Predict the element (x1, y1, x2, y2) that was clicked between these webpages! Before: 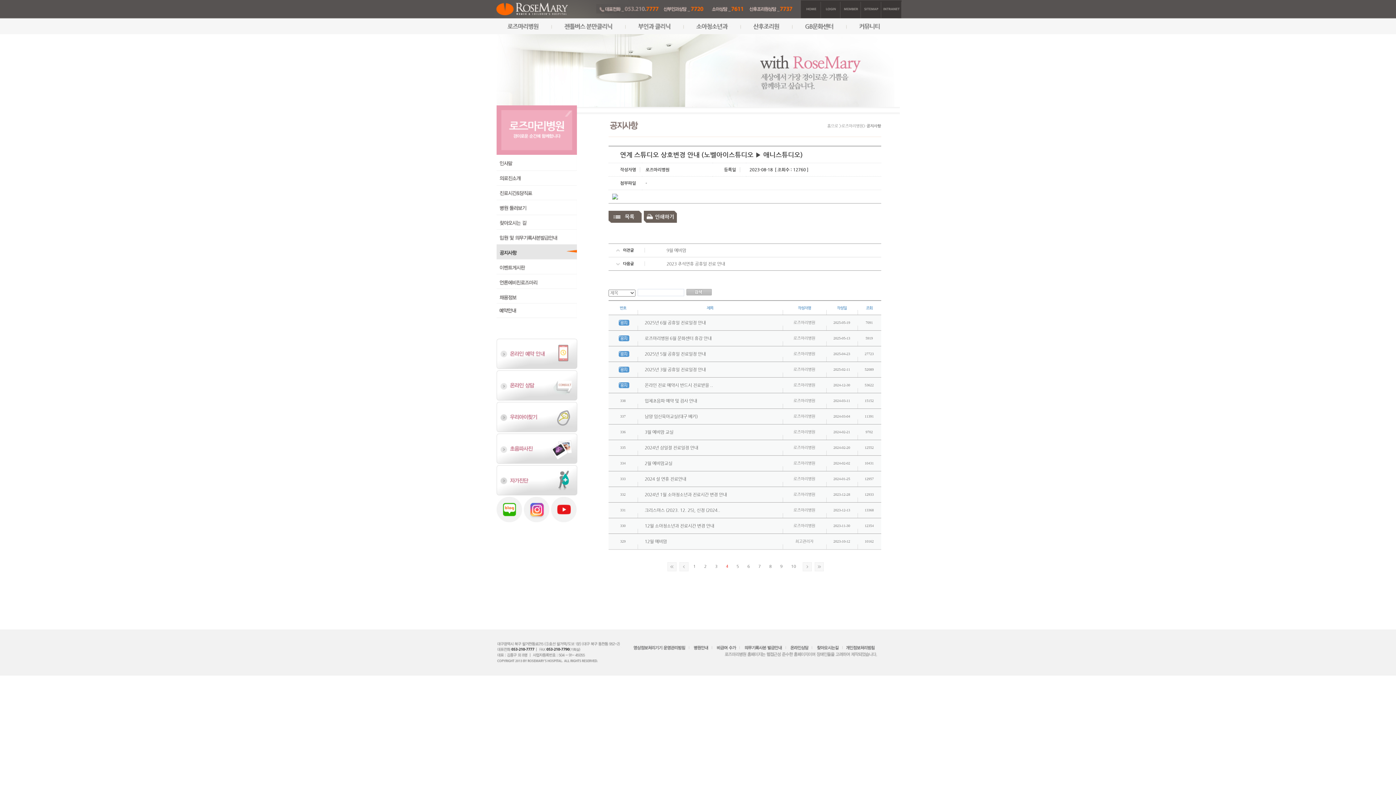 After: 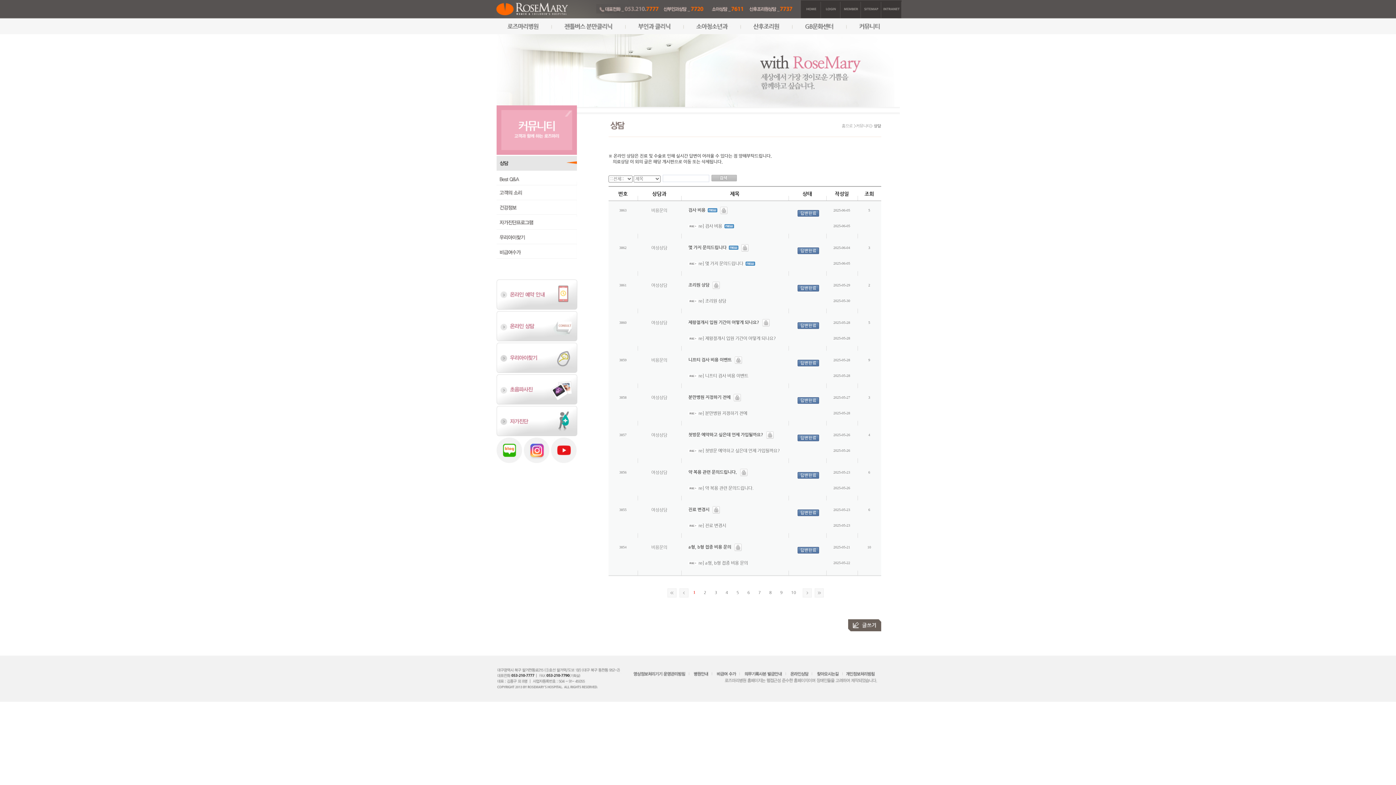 Action: bbox: (846, 18, 897, 30)